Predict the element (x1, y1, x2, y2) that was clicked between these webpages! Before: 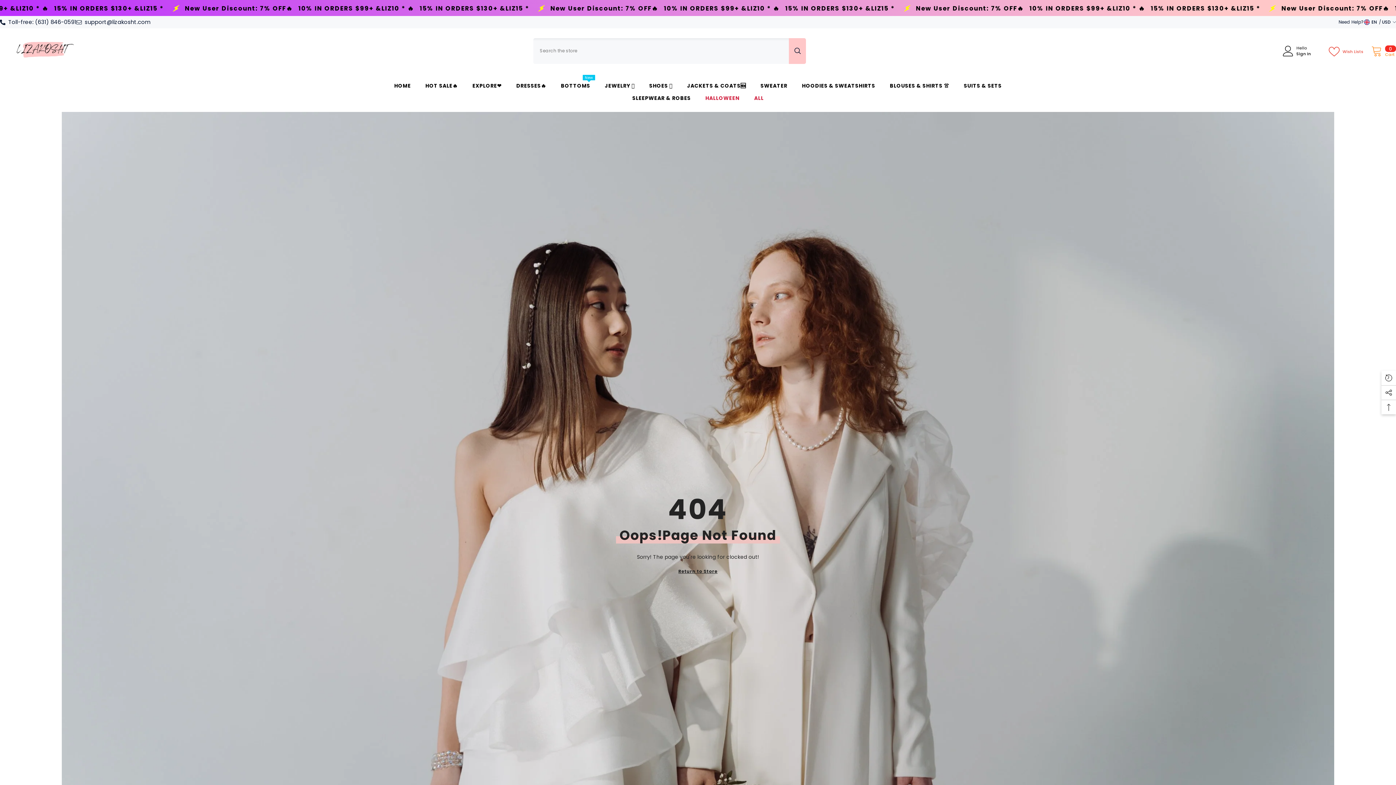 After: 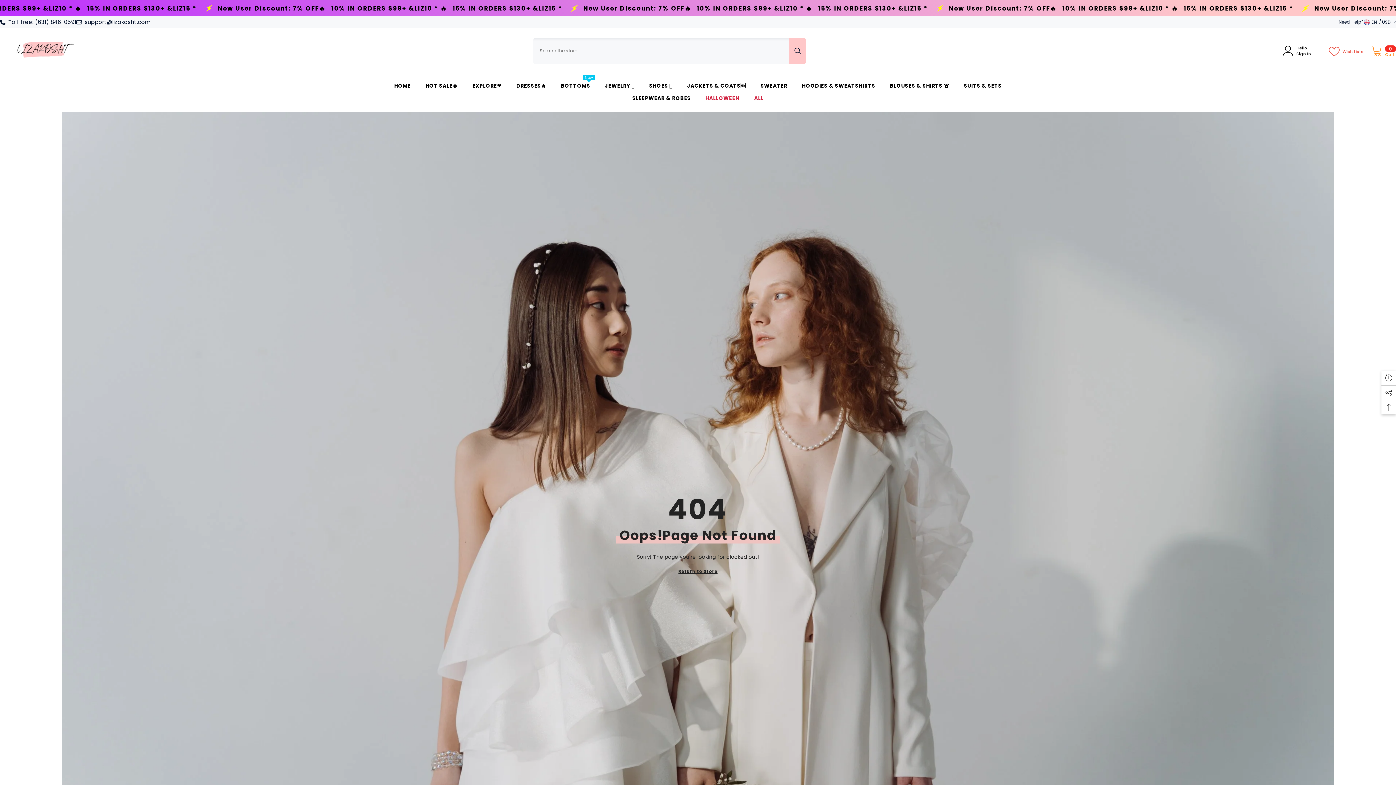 Action: bbox: (1329, 45, 1369, 56) label: Wish Lists